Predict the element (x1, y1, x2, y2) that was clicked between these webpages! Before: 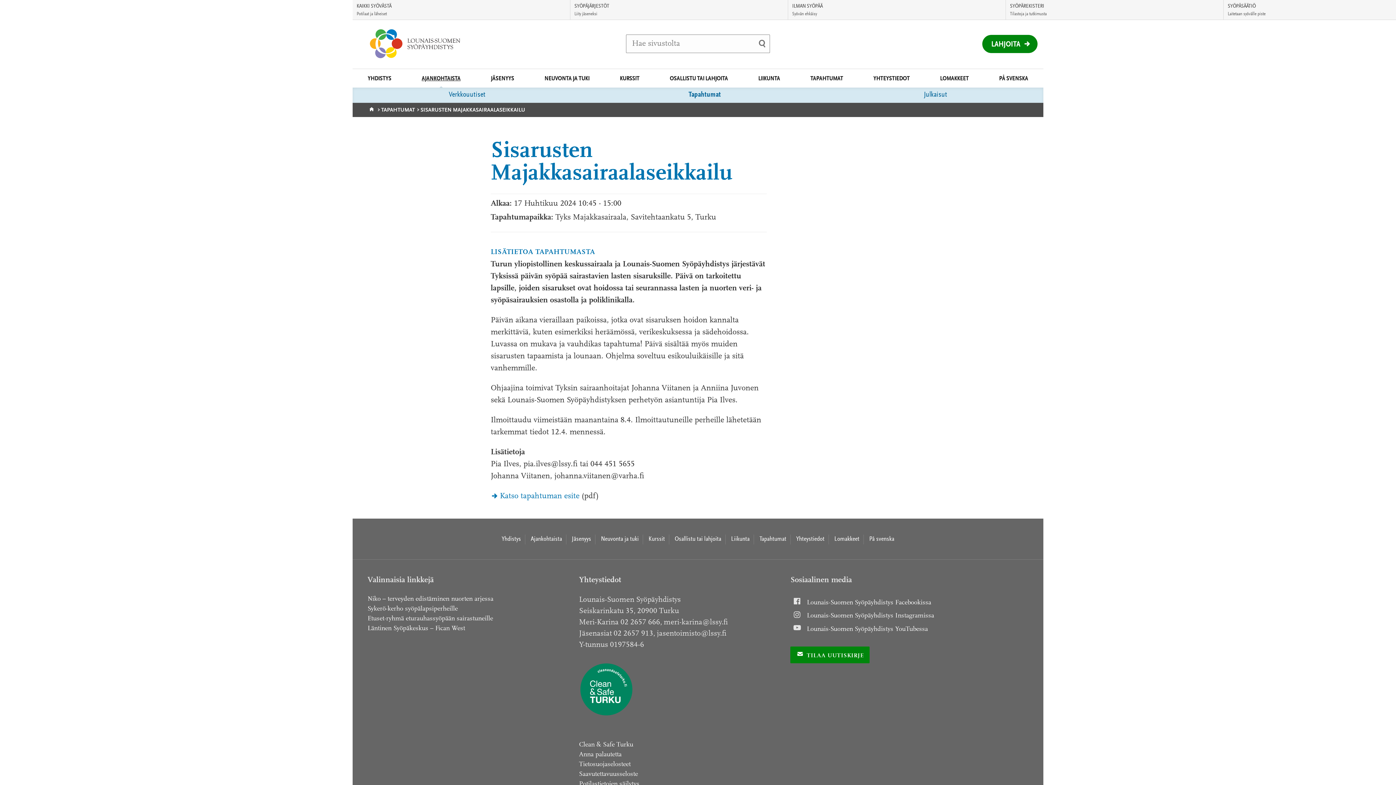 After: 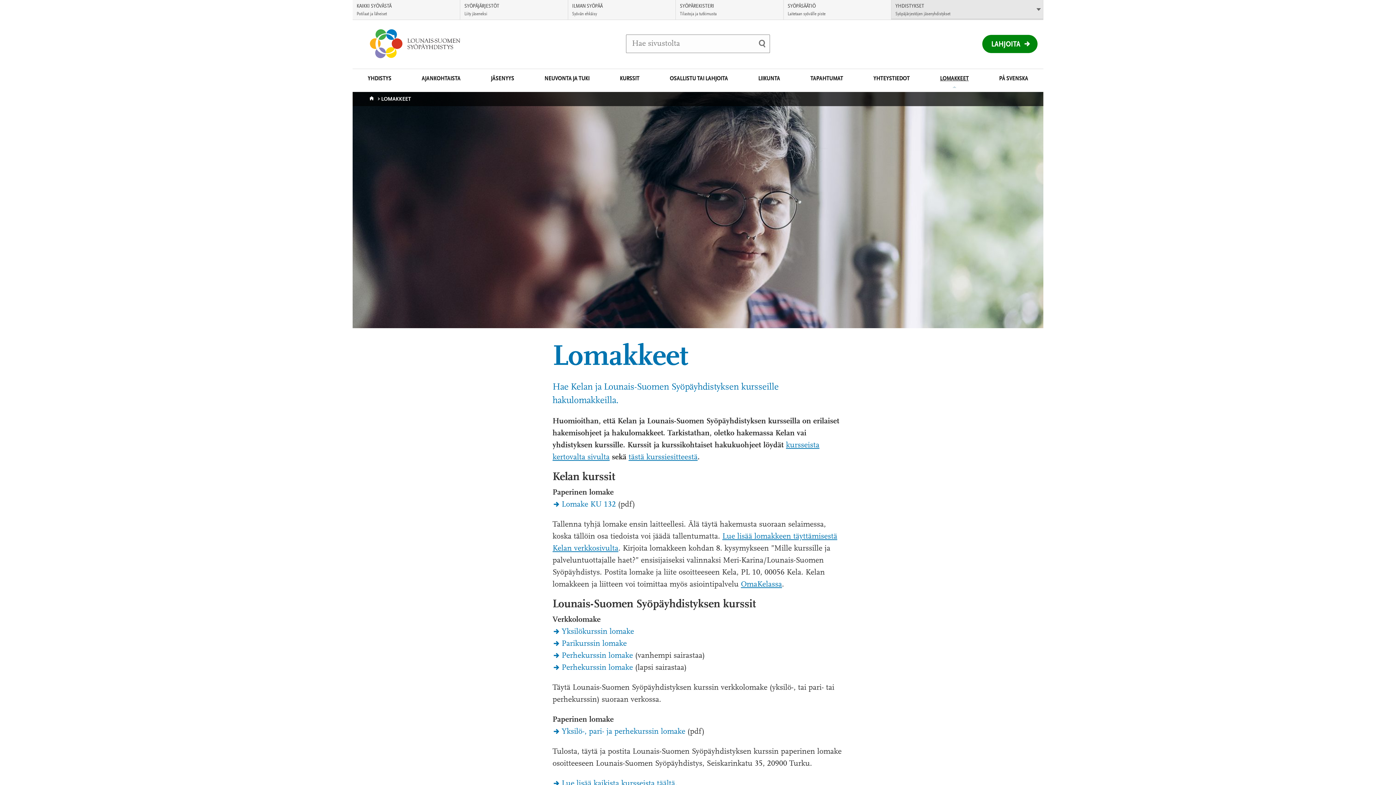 Action: label: Lomakkeet bbox: (834, 536, 859, 542)